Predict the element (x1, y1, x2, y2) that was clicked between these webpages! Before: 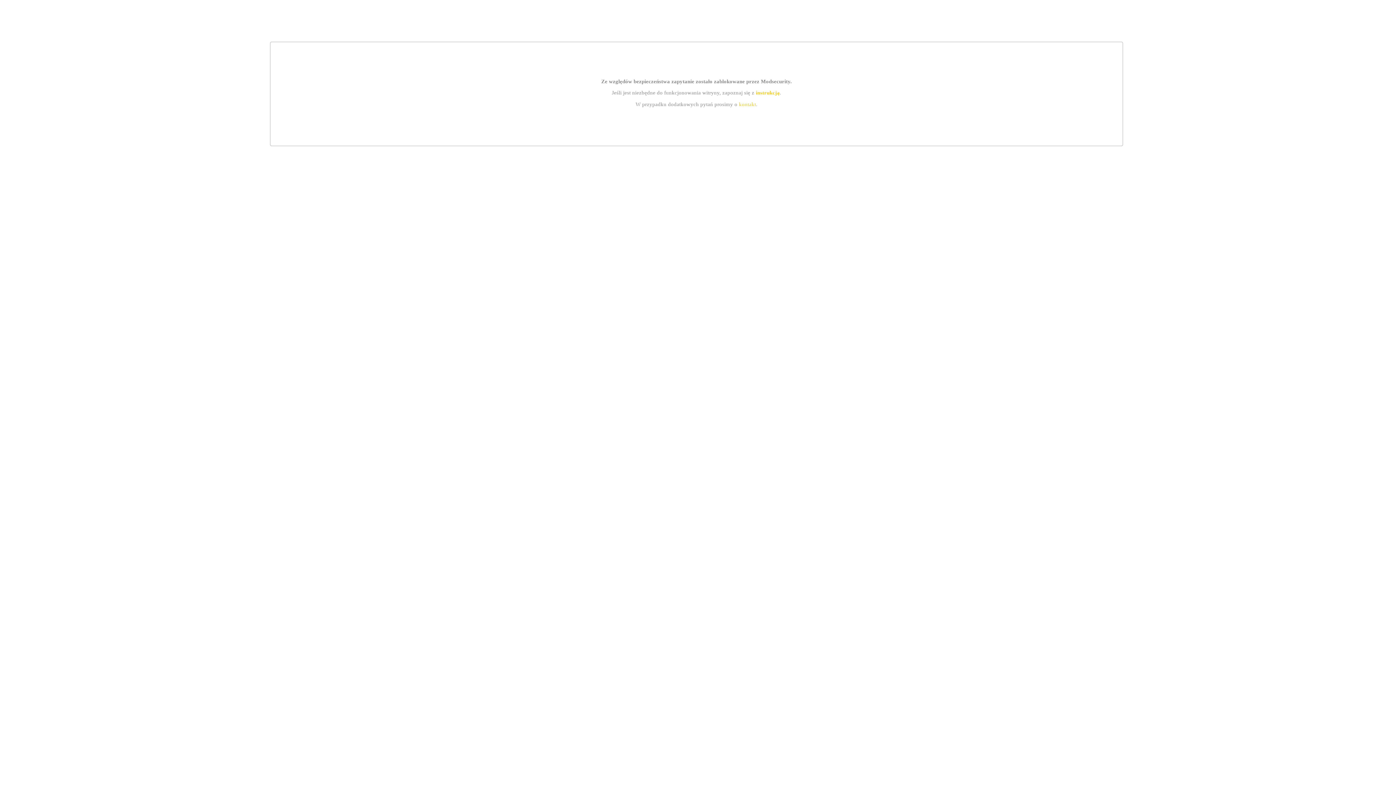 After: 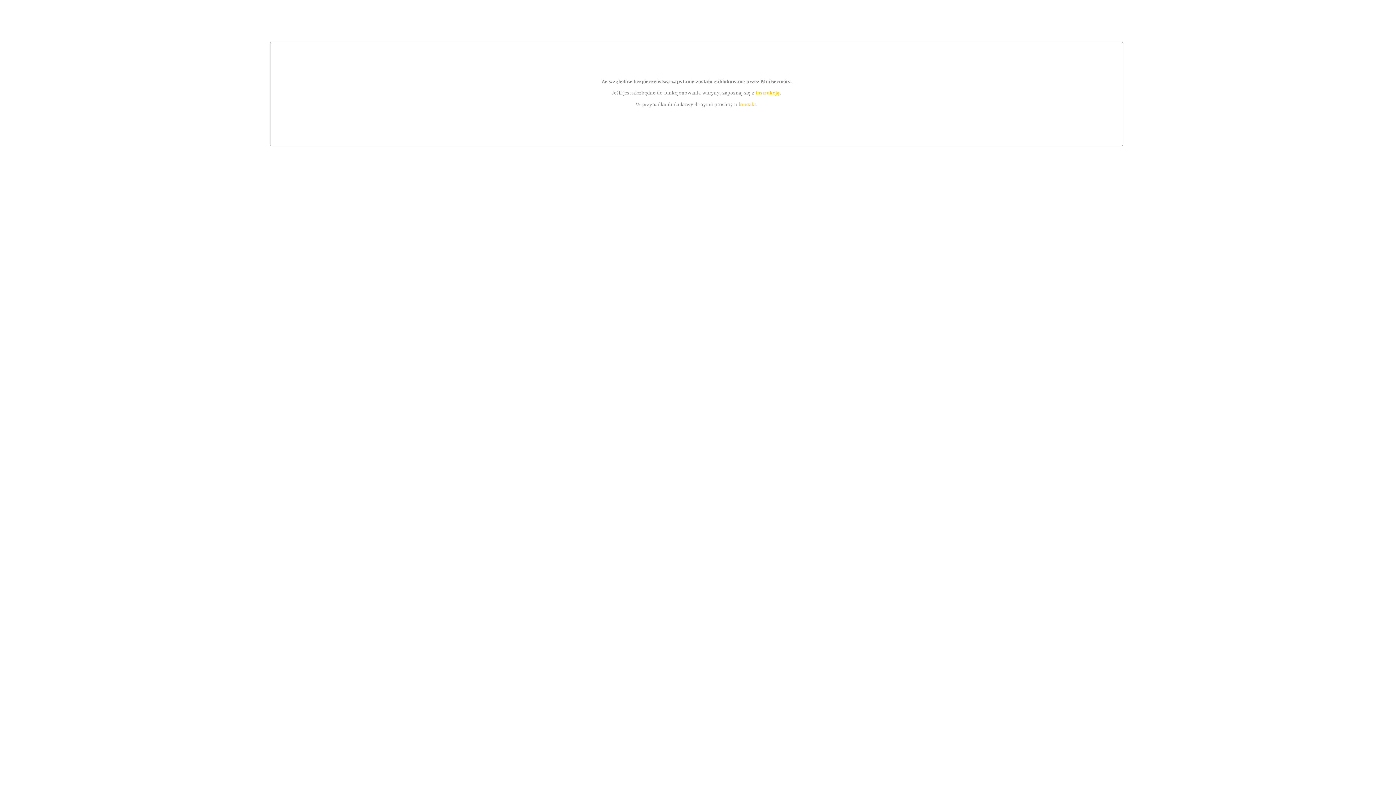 Action: bbox: (739, 101, 756, 107) label: kontakt